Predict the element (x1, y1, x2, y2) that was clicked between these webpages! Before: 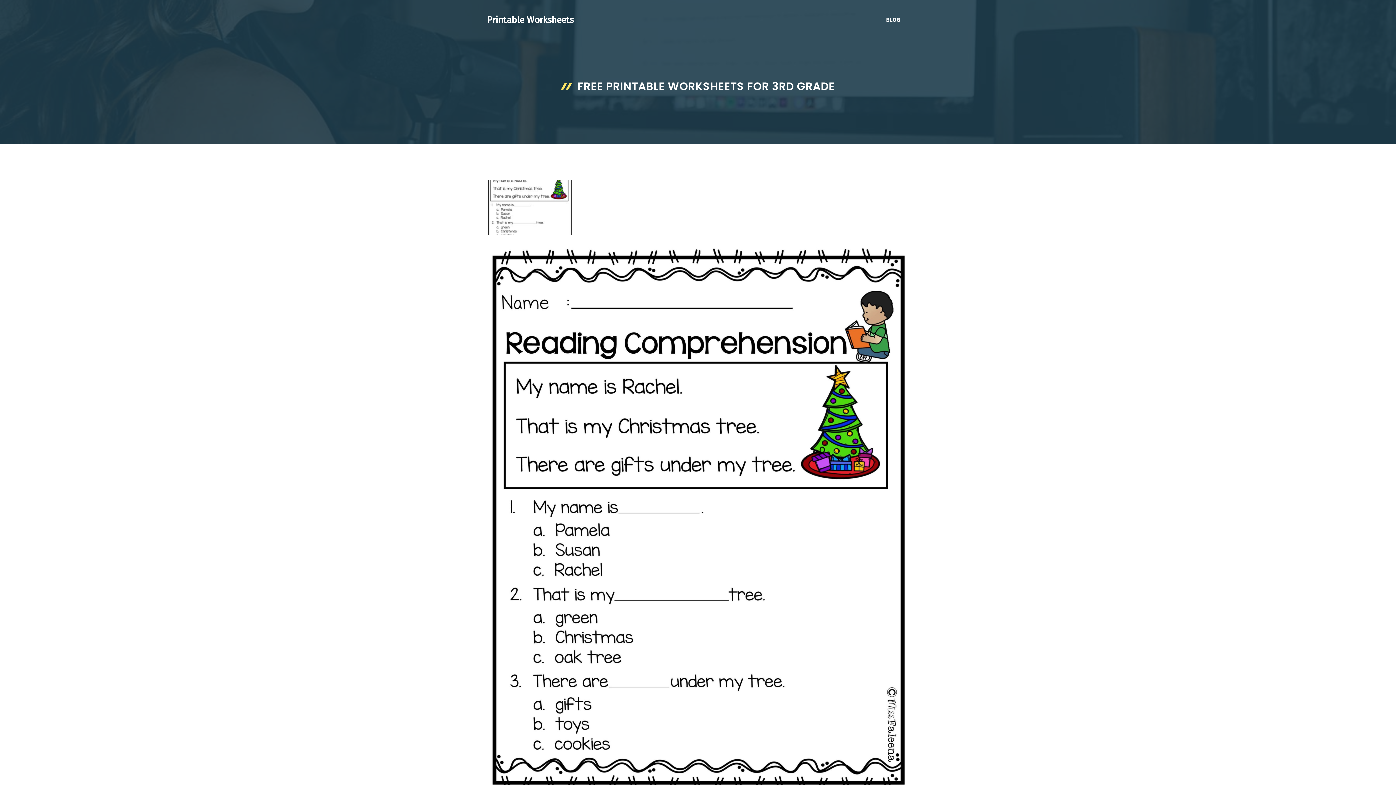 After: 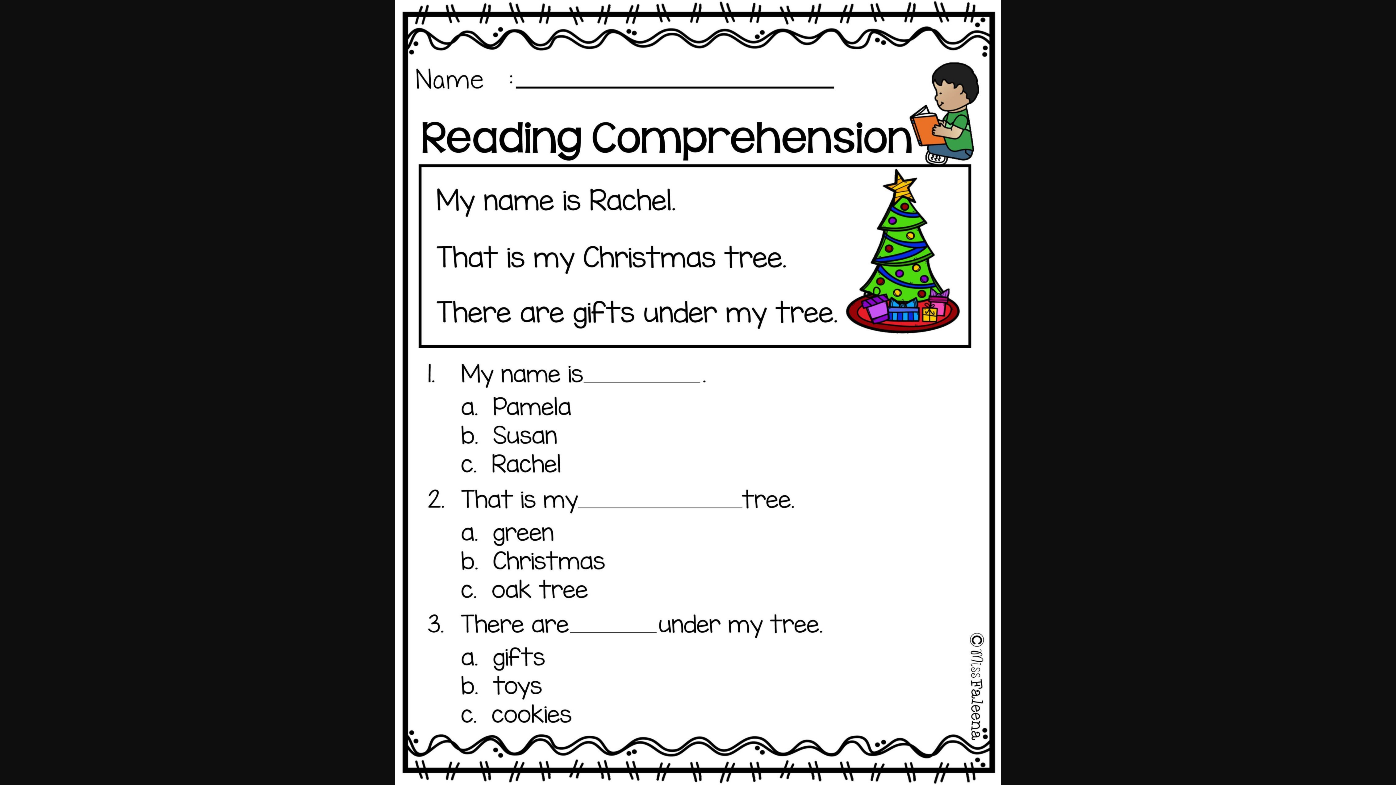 Action: bbox: (487, 228, 572, 236)